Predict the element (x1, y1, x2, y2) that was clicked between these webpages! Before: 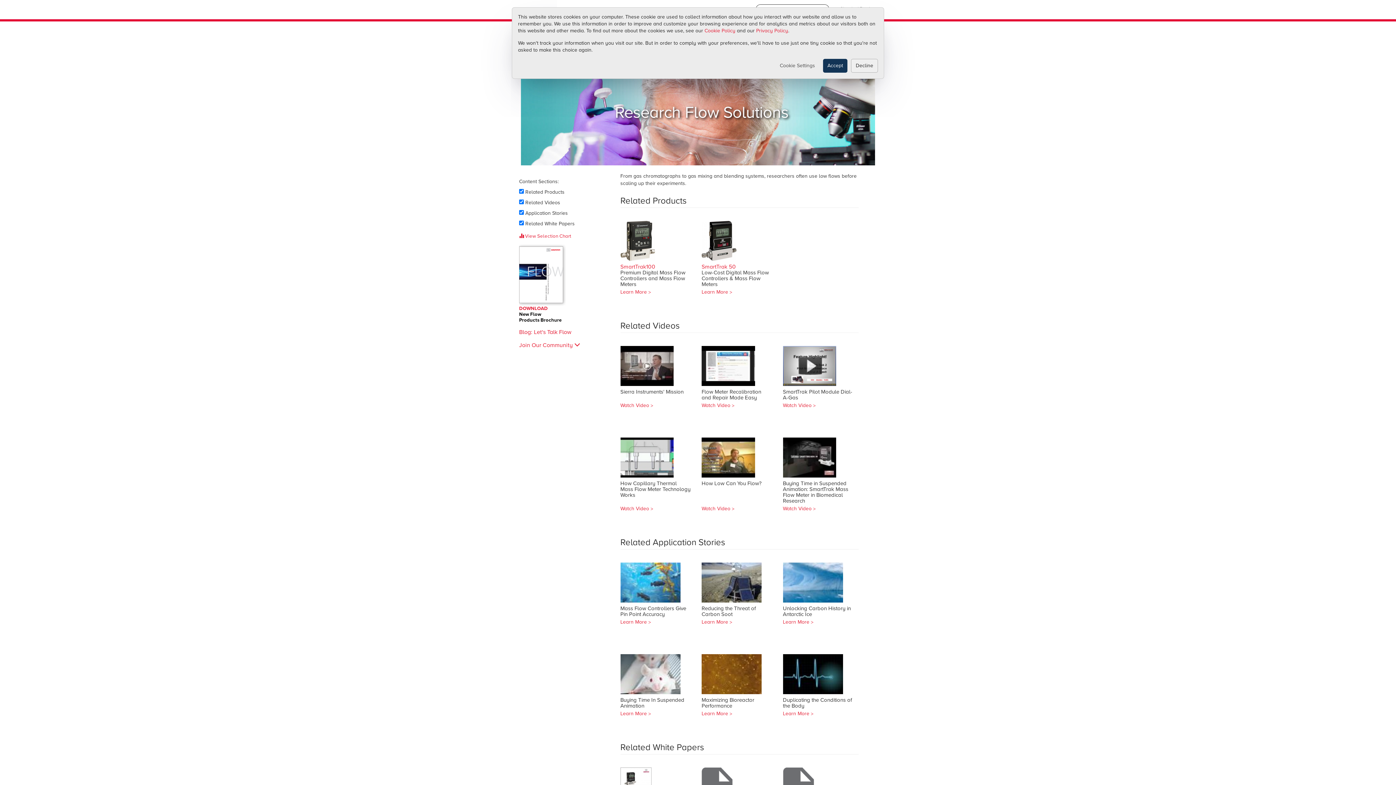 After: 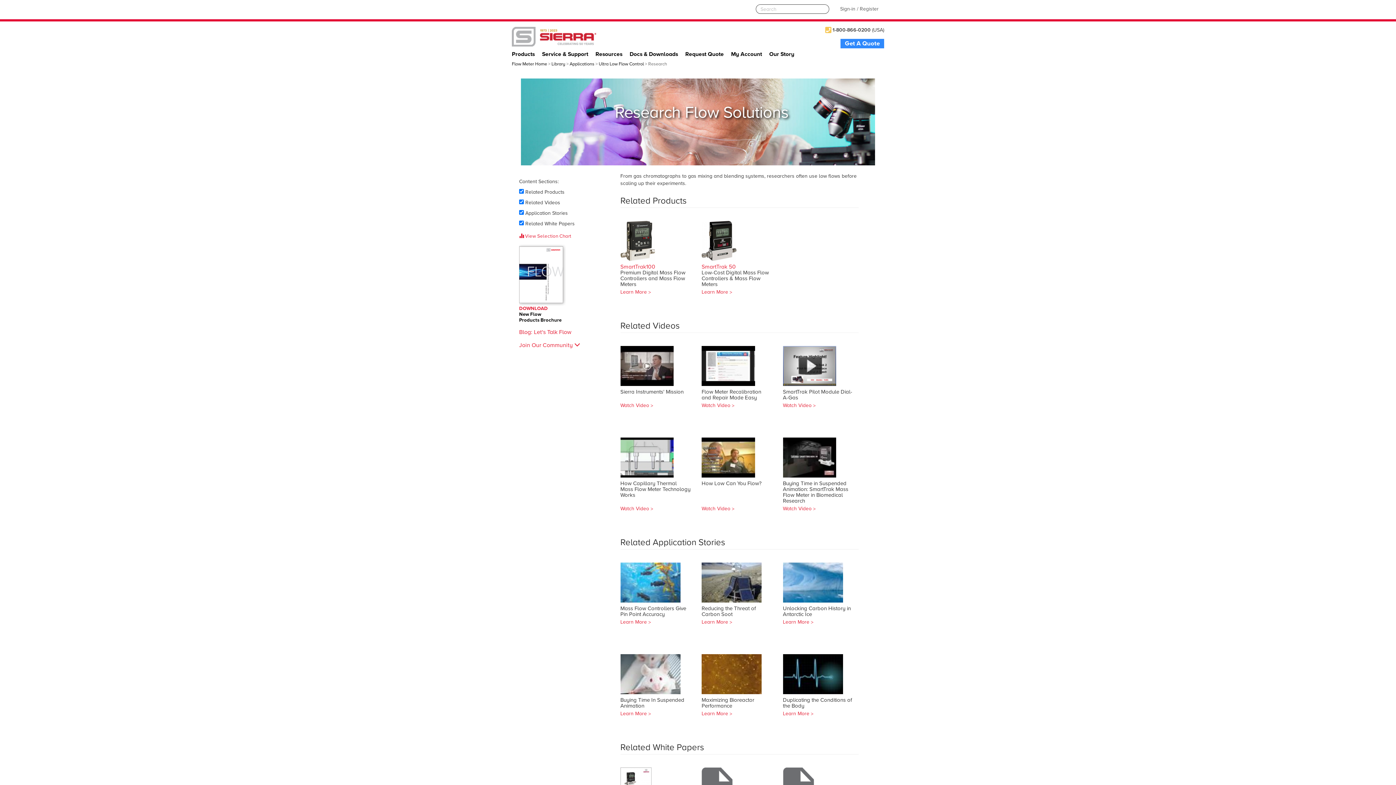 Action: label: Decline bbox: (851, 58, 878, 72)